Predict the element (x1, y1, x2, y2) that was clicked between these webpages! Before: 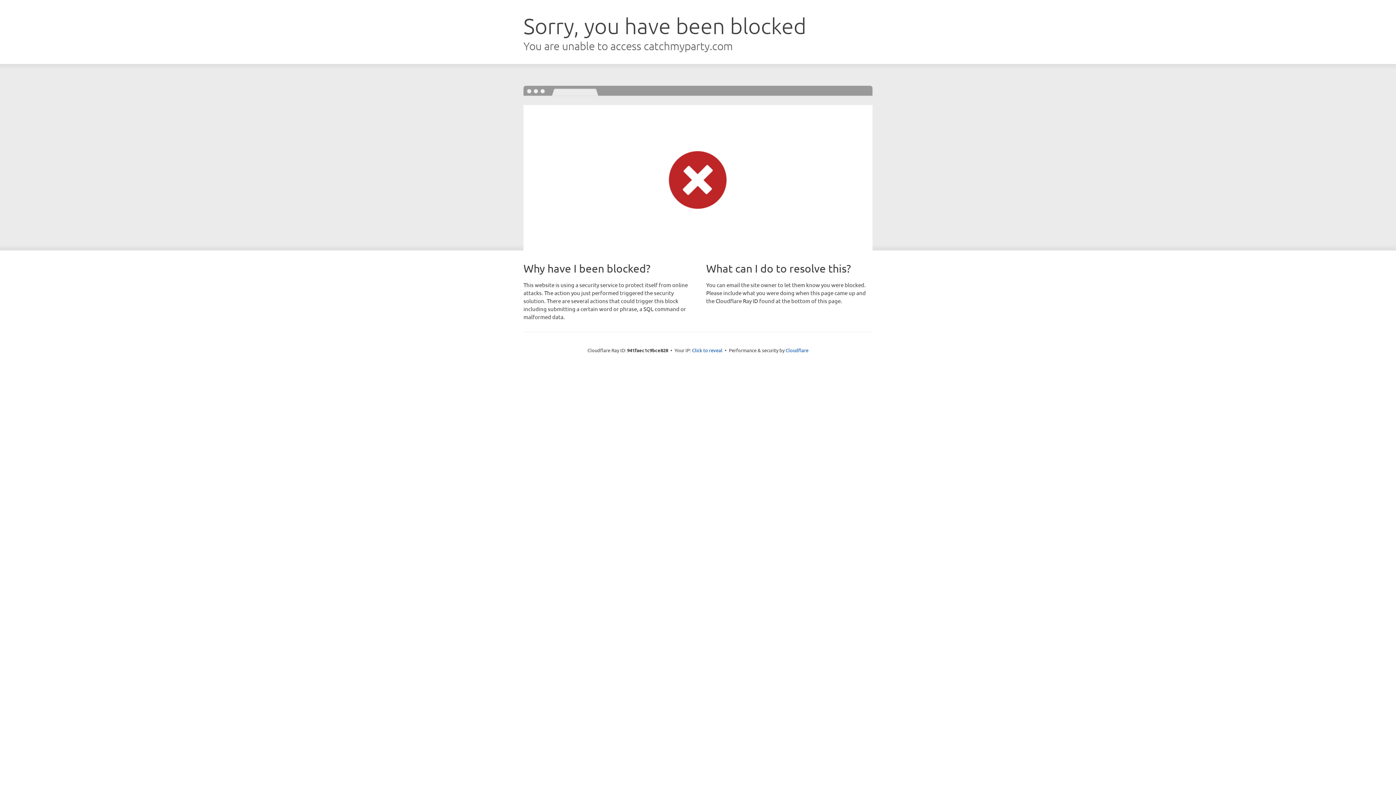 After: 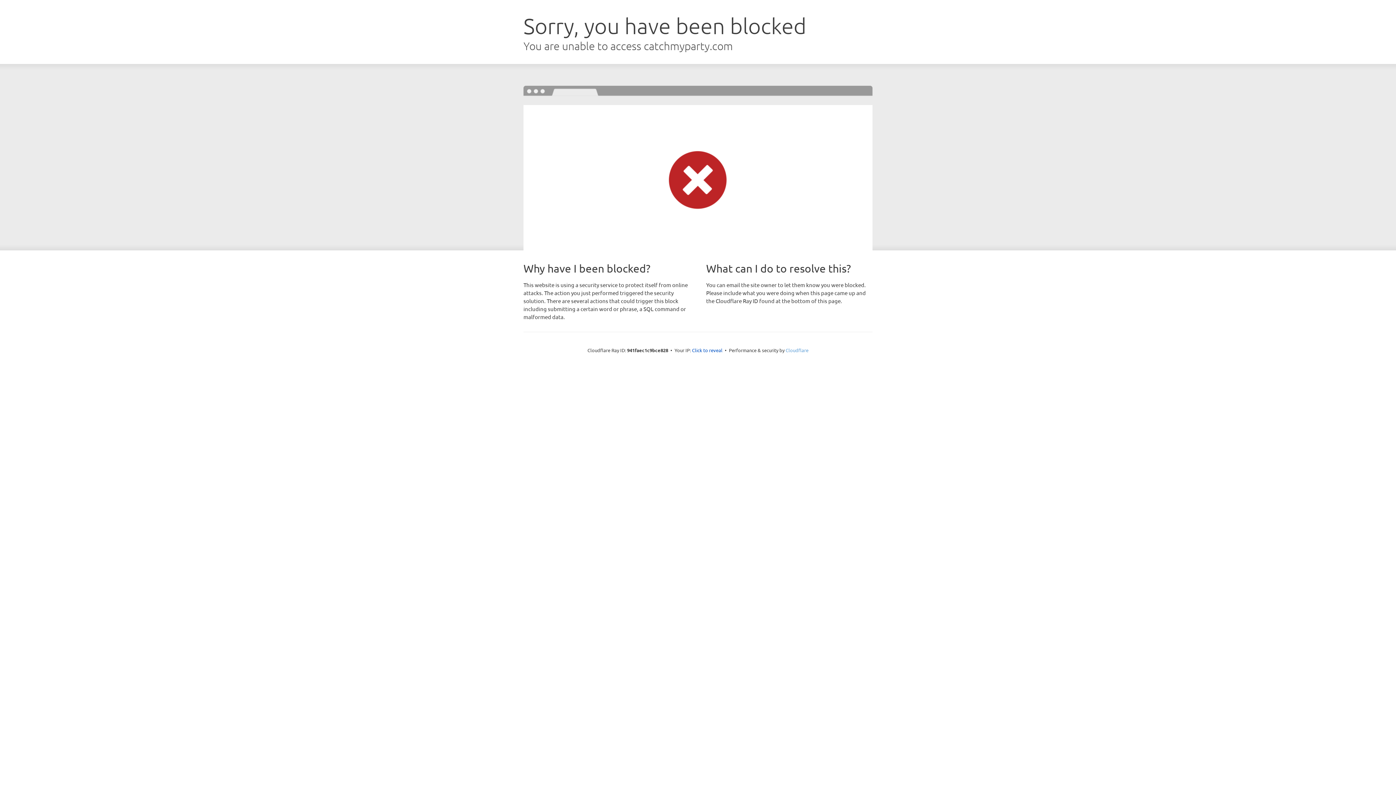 Action: label: Cloudflare bbox: (785, 347, 808, 353)